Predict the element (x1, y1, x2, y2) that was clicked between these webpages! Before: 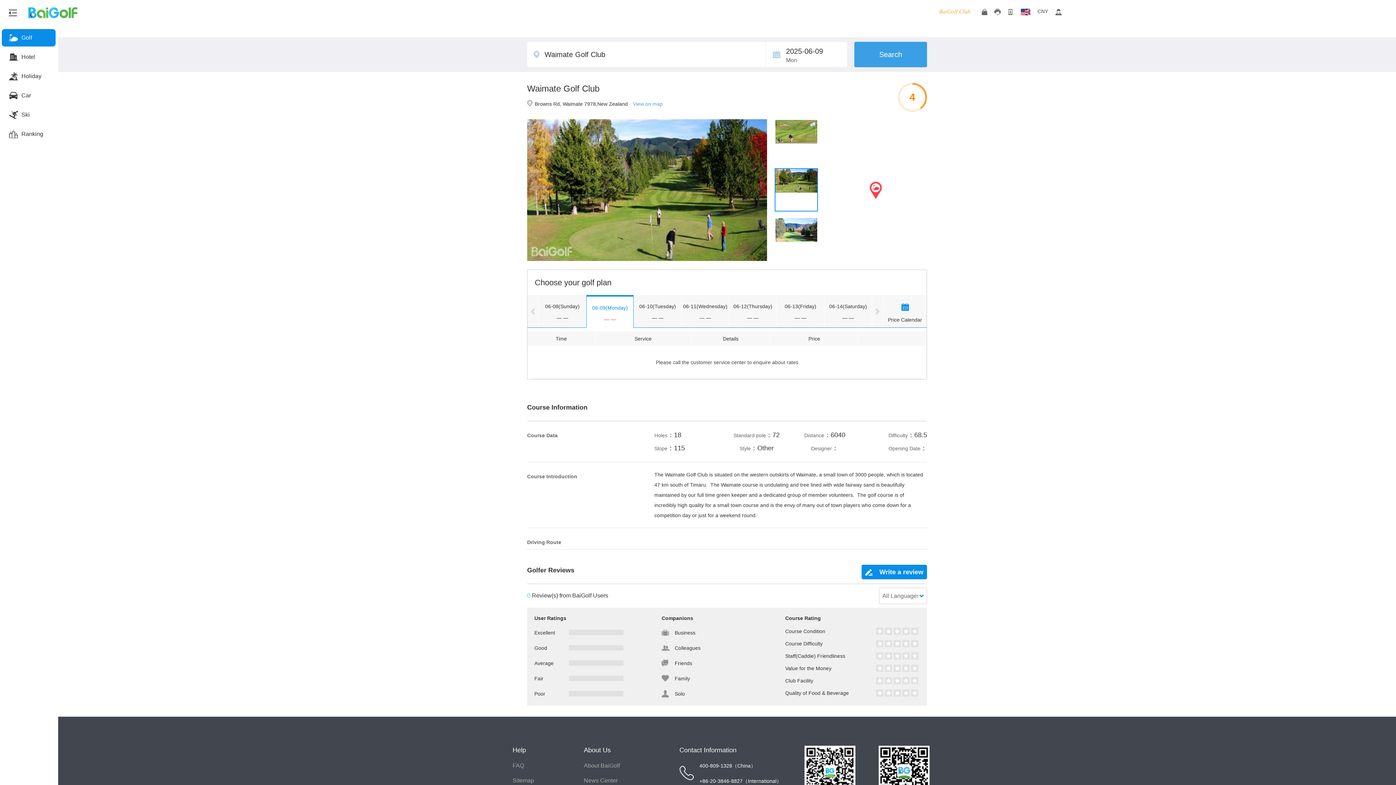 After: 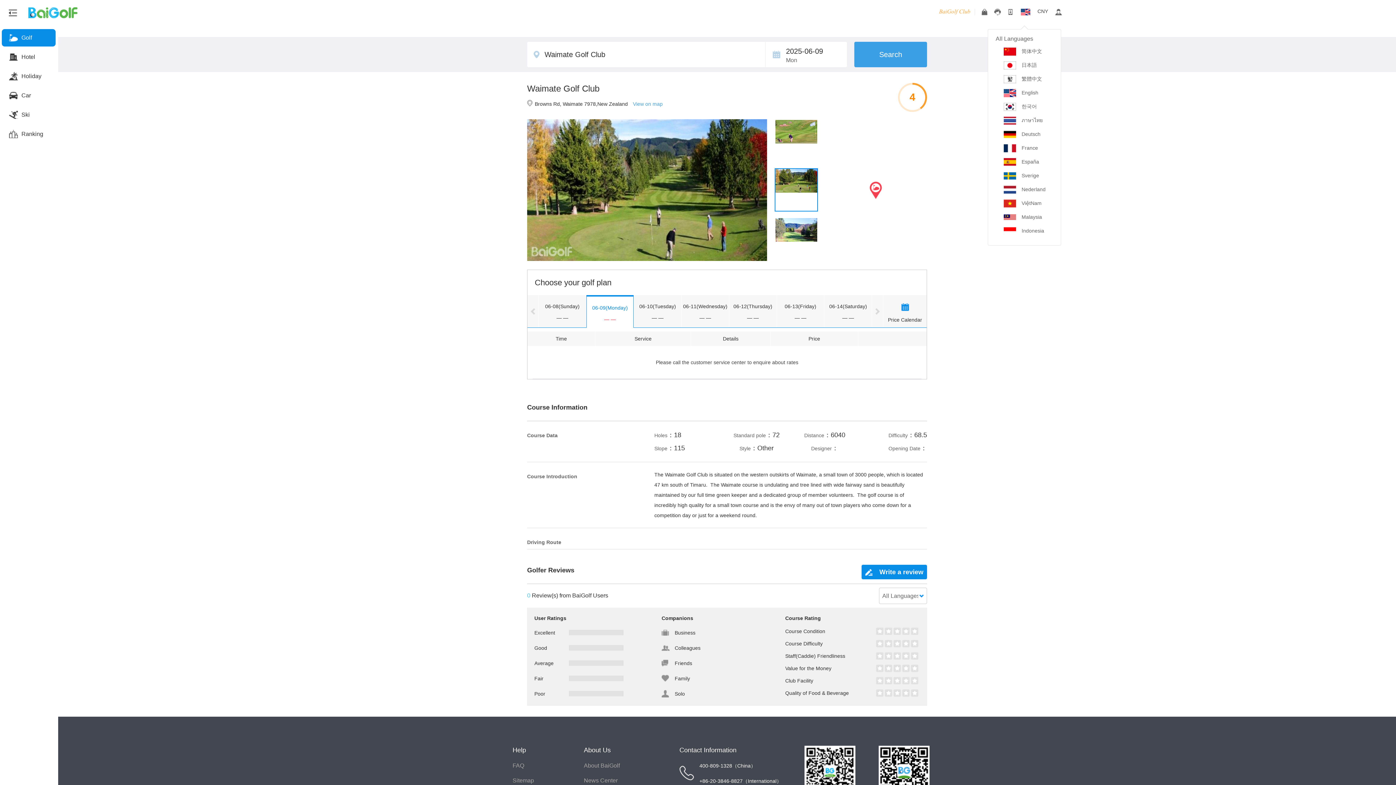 Action: bbox: (1017, 7, 1034, 16)